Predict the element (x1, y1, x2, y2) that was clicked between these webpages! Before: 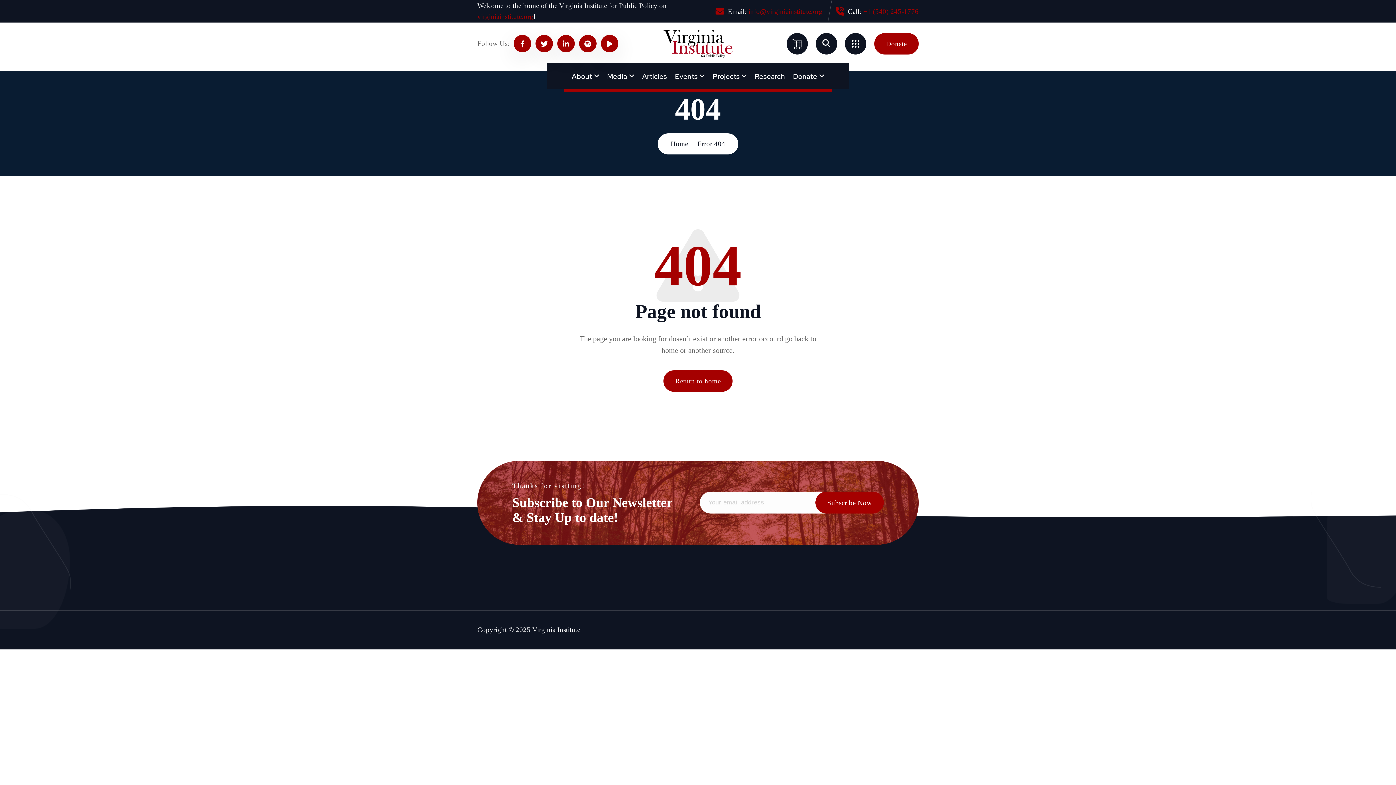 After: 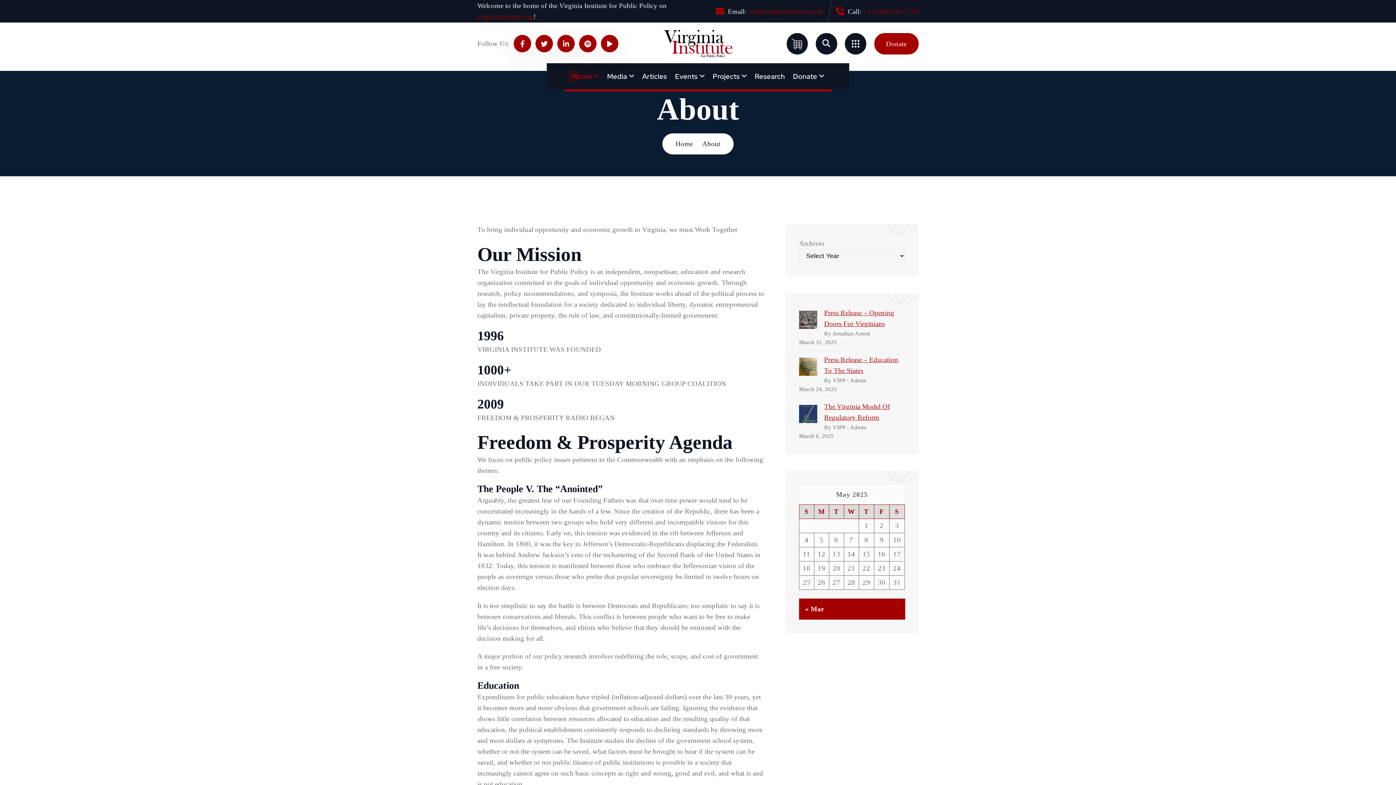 Action: bbox: (571, 63, 599, 89) label: About